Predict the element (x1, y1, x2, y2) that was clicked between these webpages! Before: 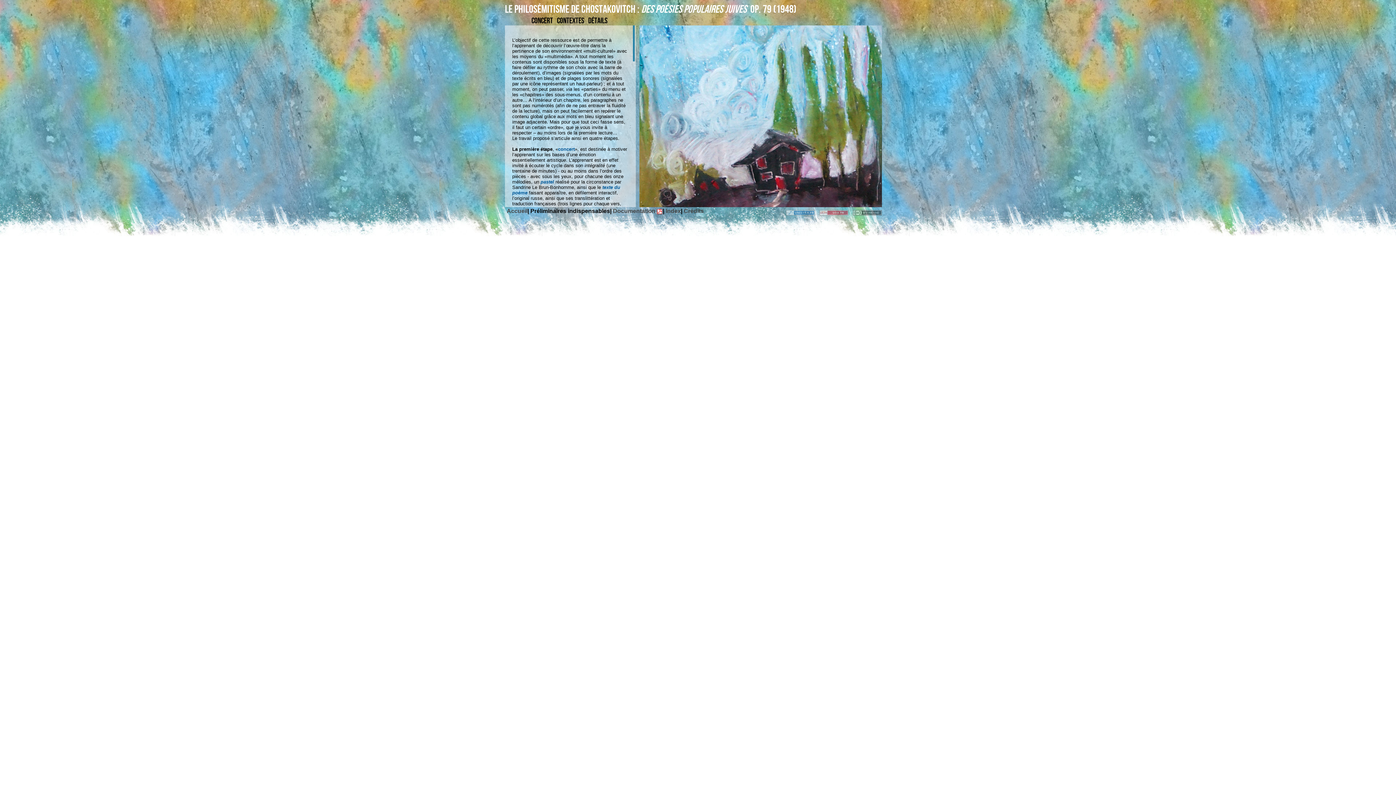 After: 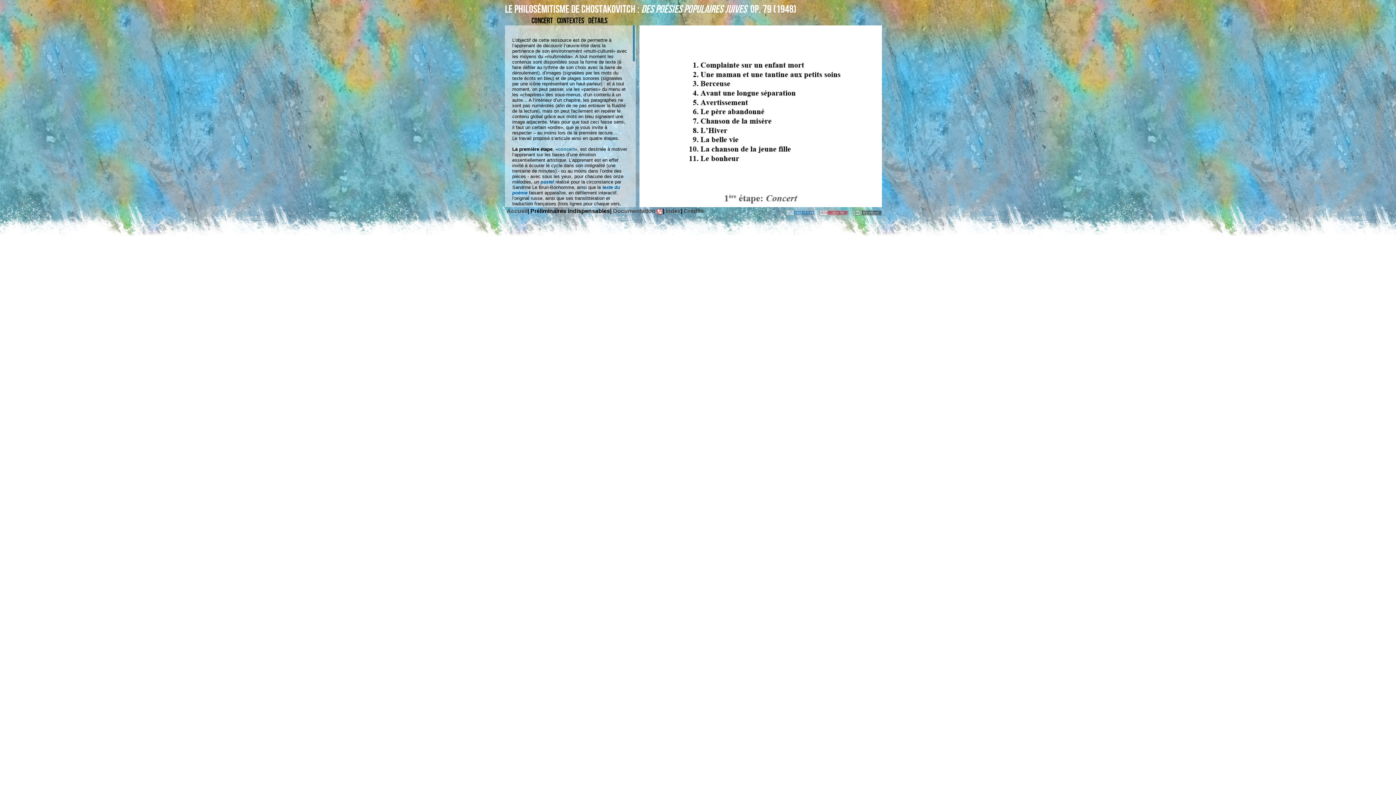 Action: label: concert bbox: (558, 146, 574, 151)